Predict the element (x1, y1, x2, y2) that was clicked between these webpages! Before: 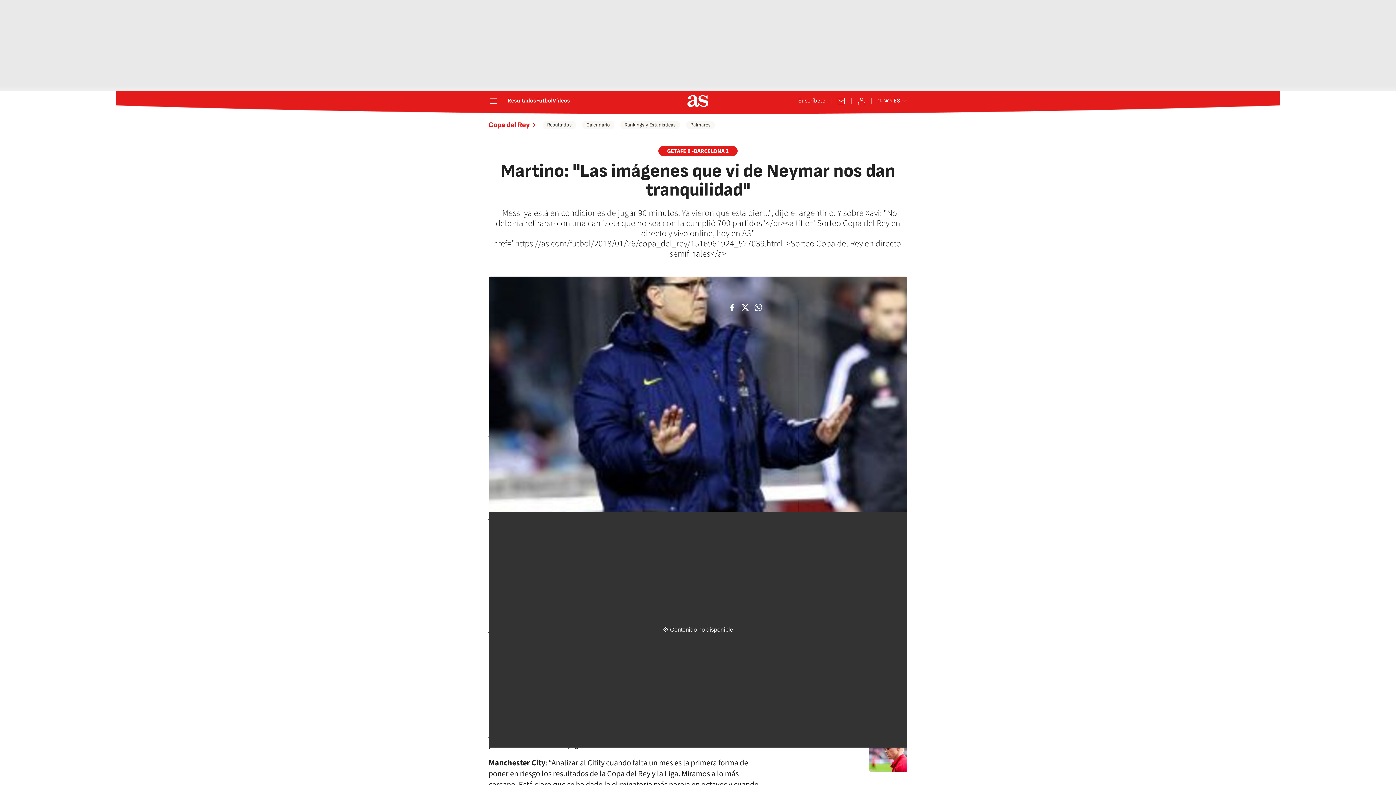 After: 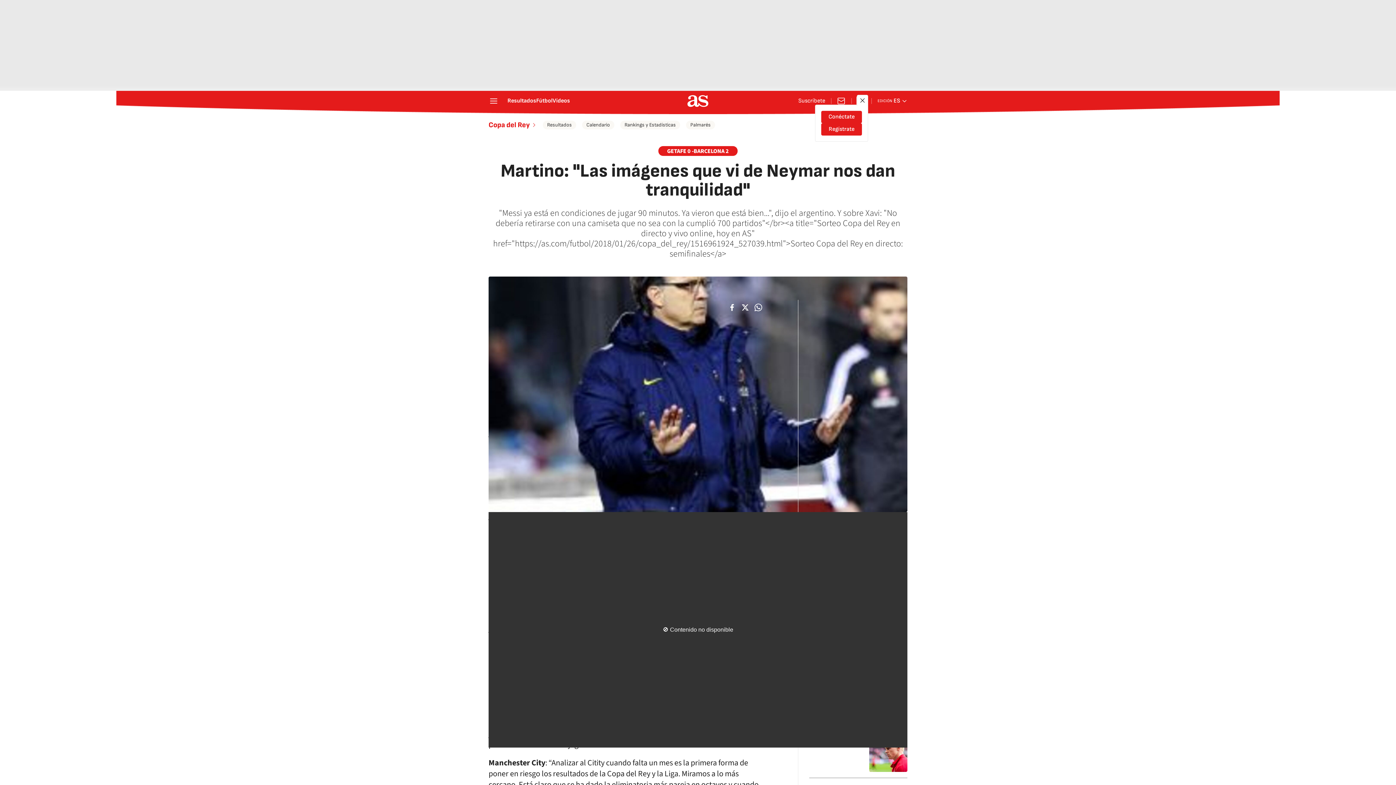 Action: label: Conéctate bbox: (857, 96, 866, 105)